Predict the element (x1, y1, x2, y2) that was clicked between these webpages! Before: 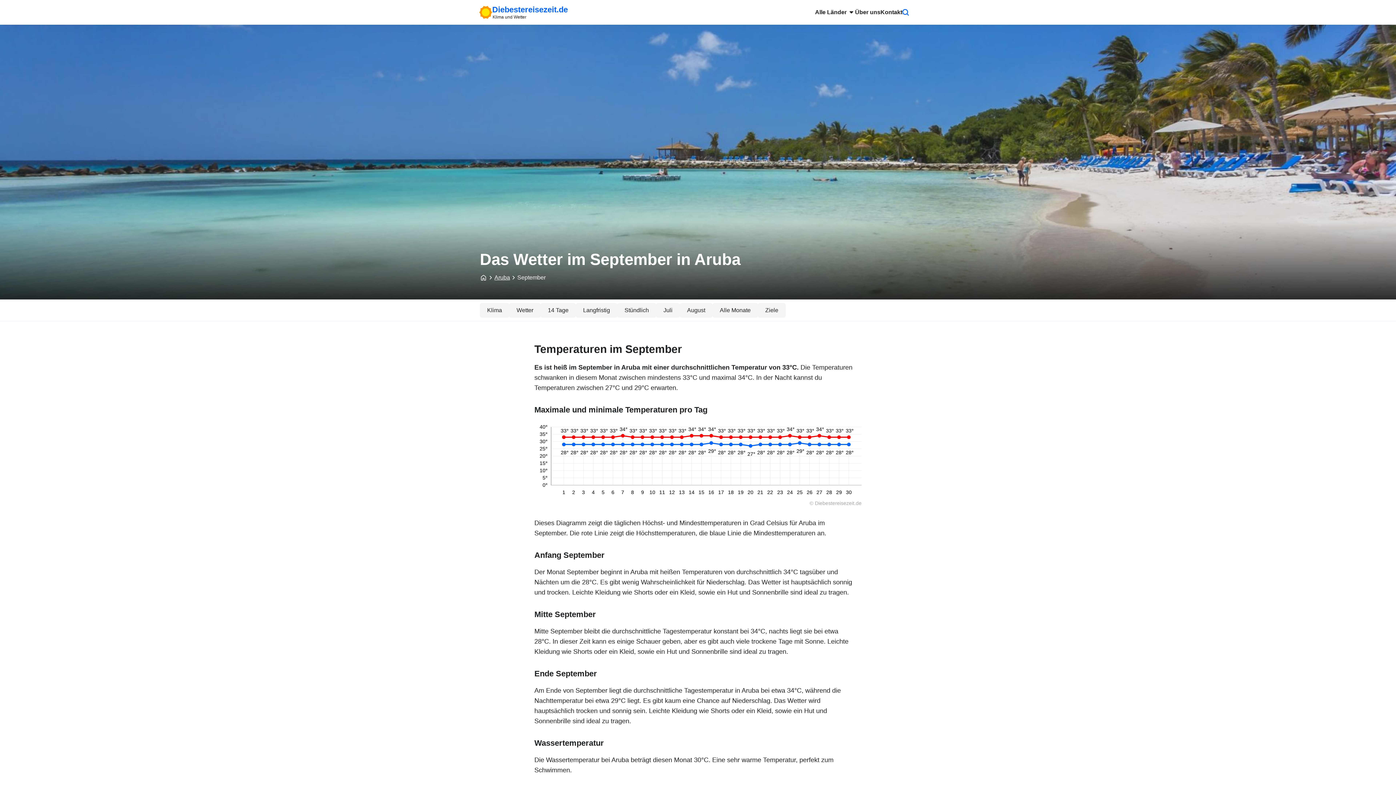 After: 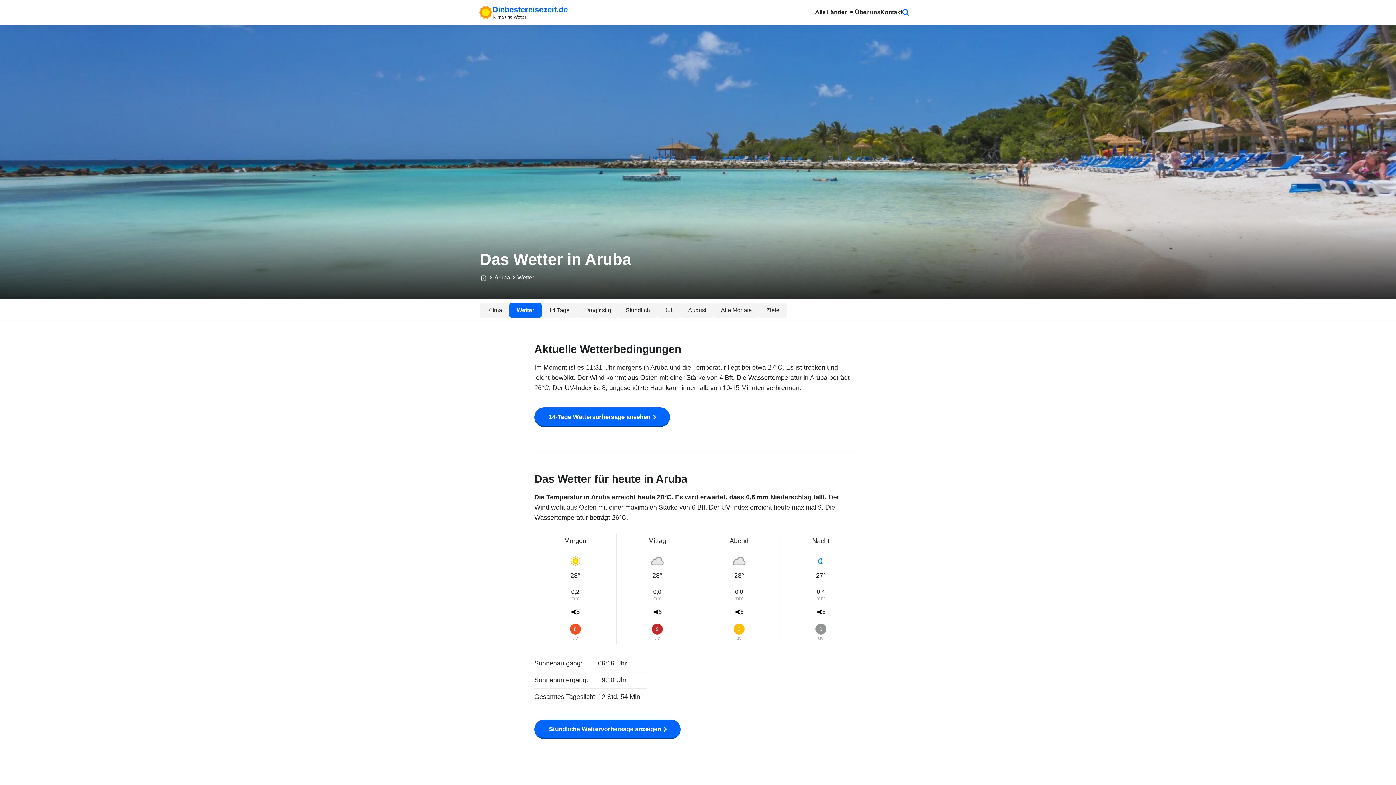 Action: bbox: (509, 303, 540, 317) label: Wetter